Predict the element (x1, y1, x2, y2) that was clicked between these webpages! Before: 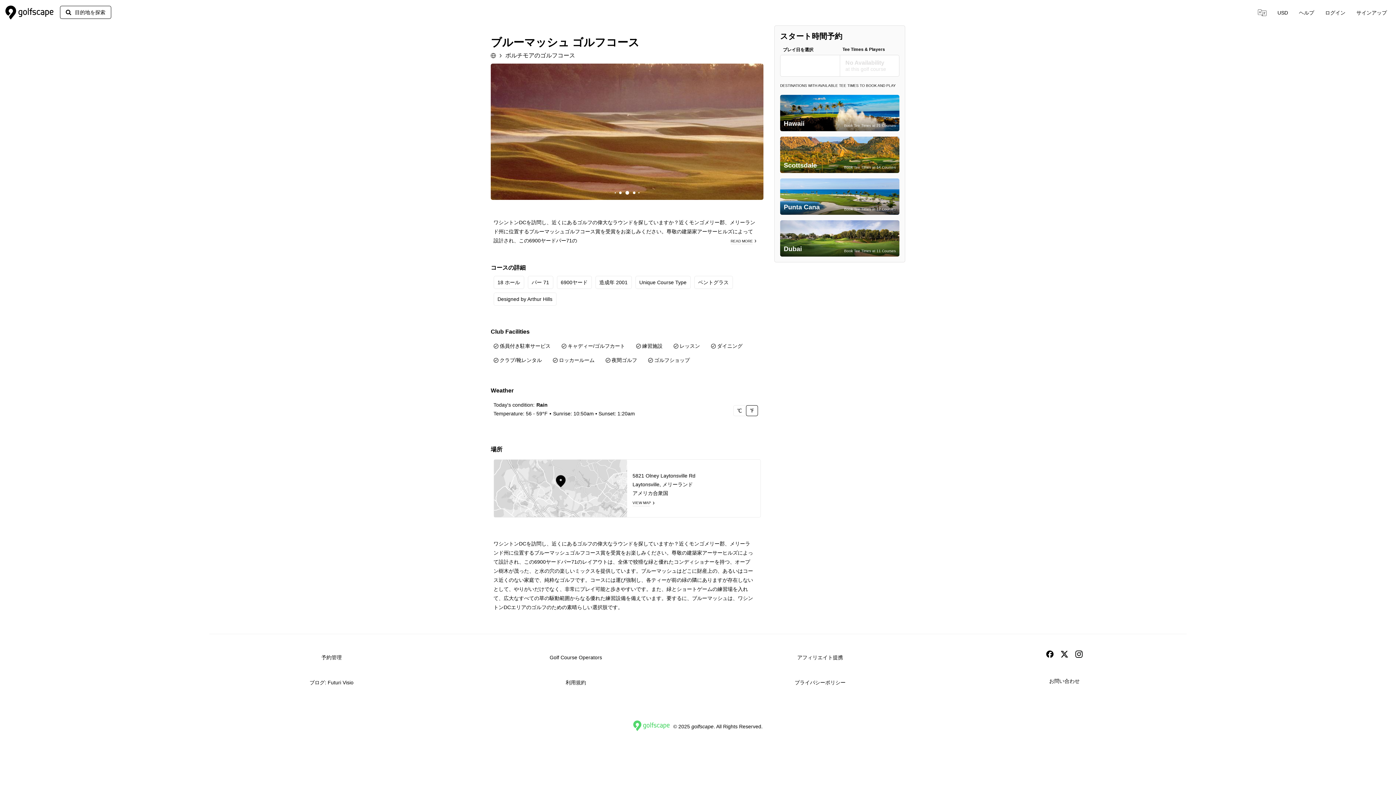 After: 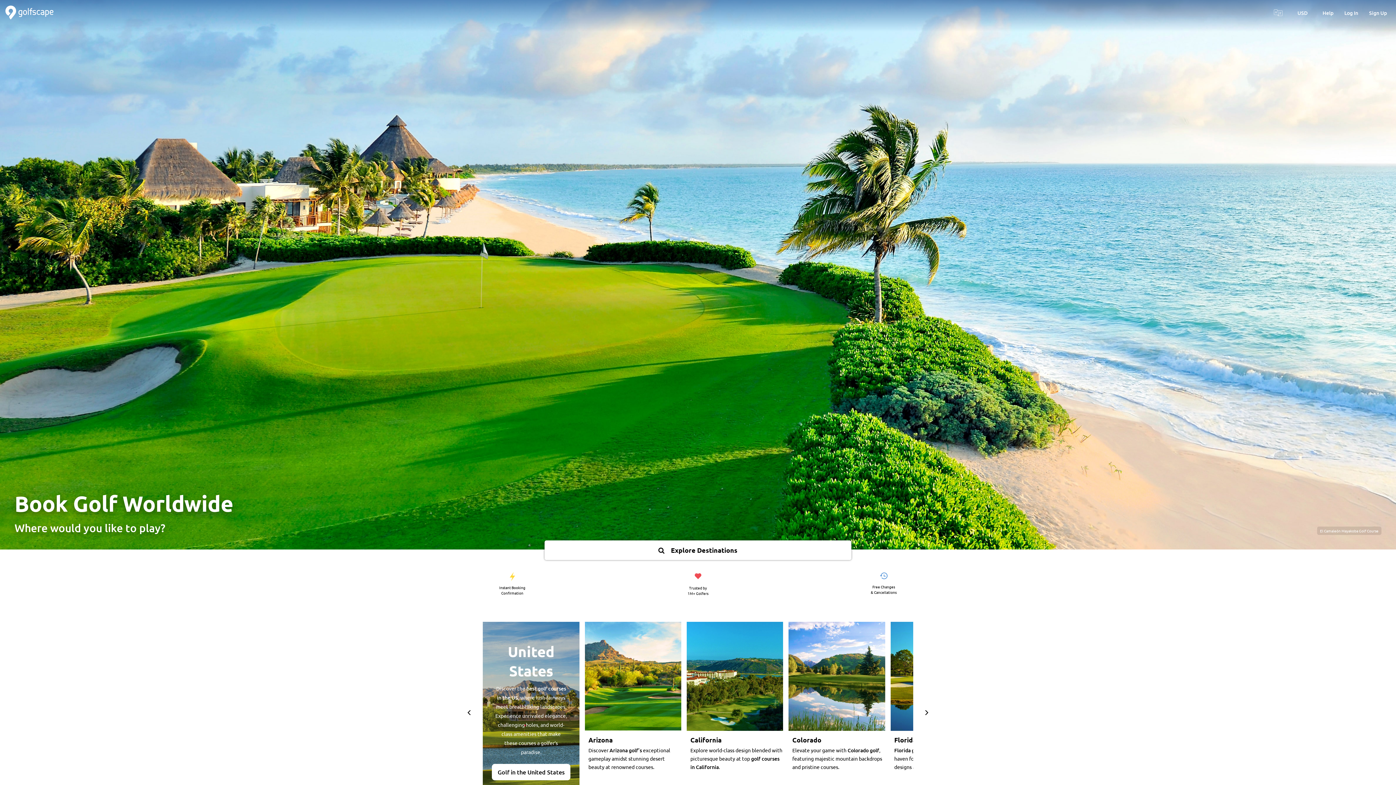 Action: bbox: (633, 720, 669, 734)